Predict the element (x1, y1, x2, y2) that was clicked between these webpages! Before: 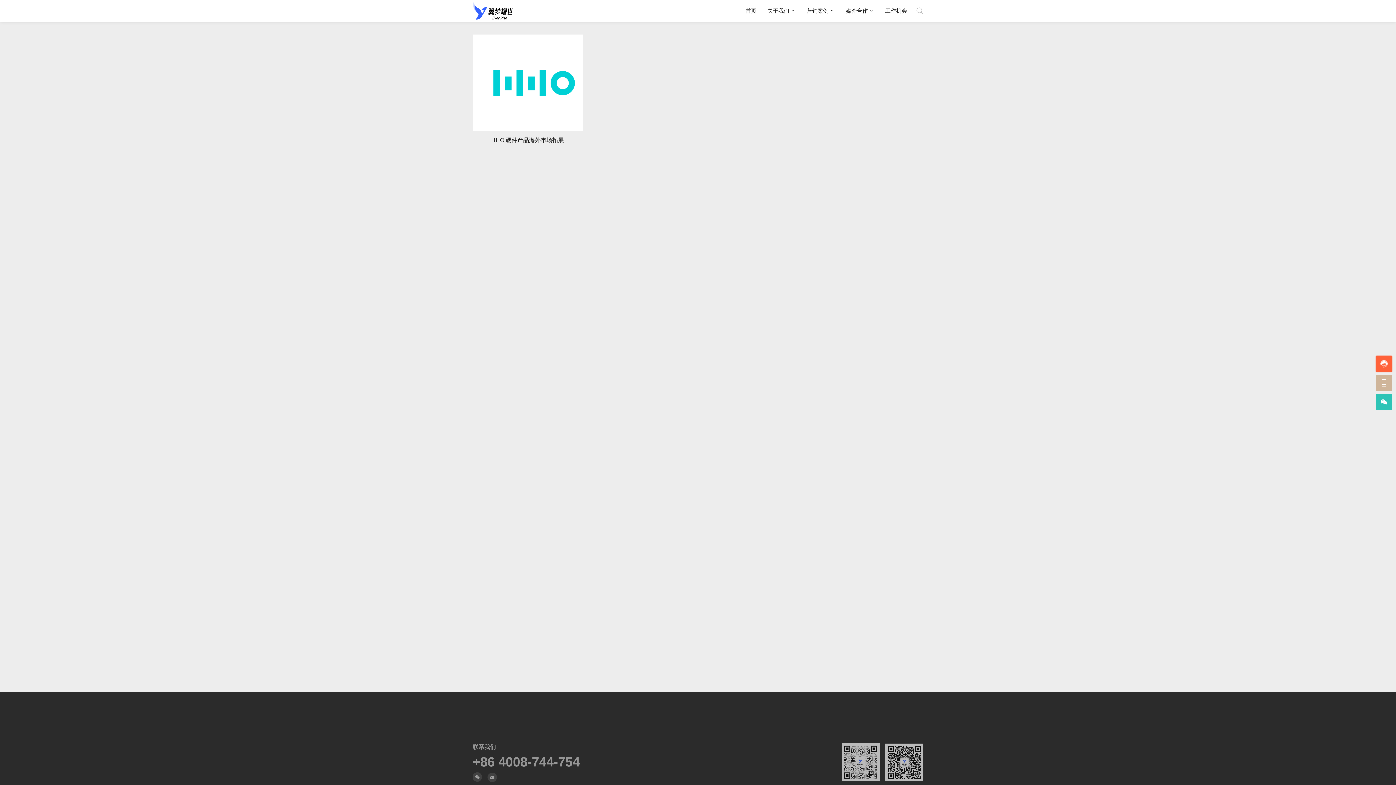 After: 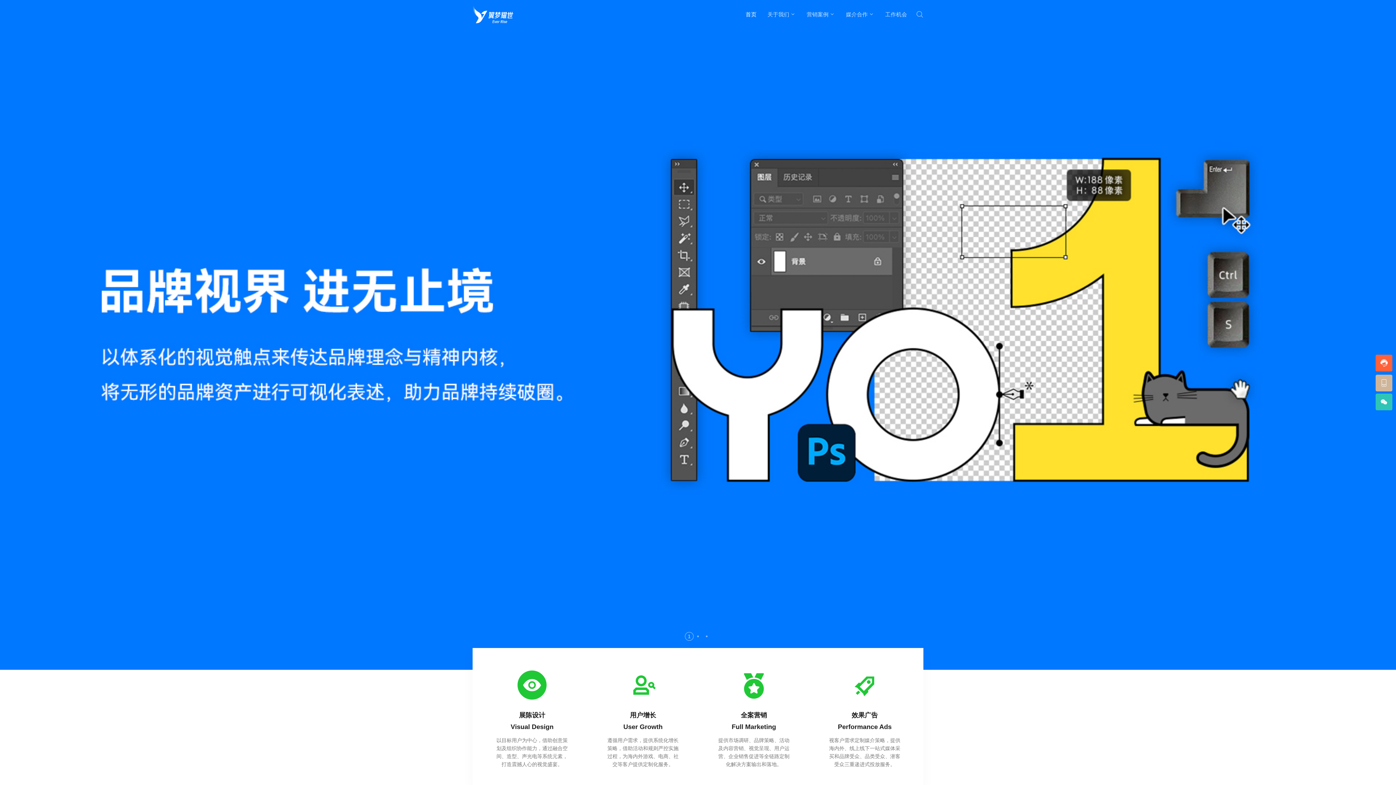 Action: label: 首页 bbox: (745, 0, 756, 21)